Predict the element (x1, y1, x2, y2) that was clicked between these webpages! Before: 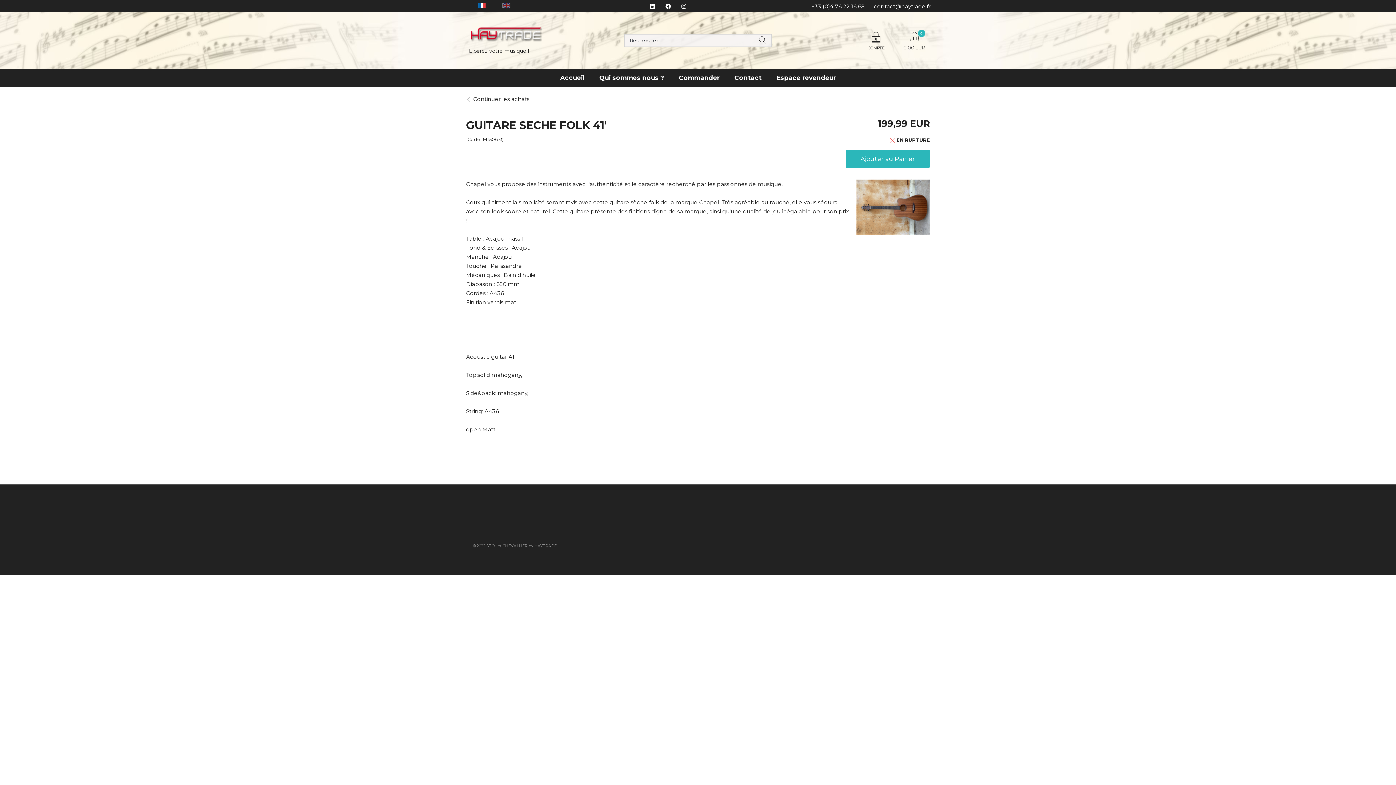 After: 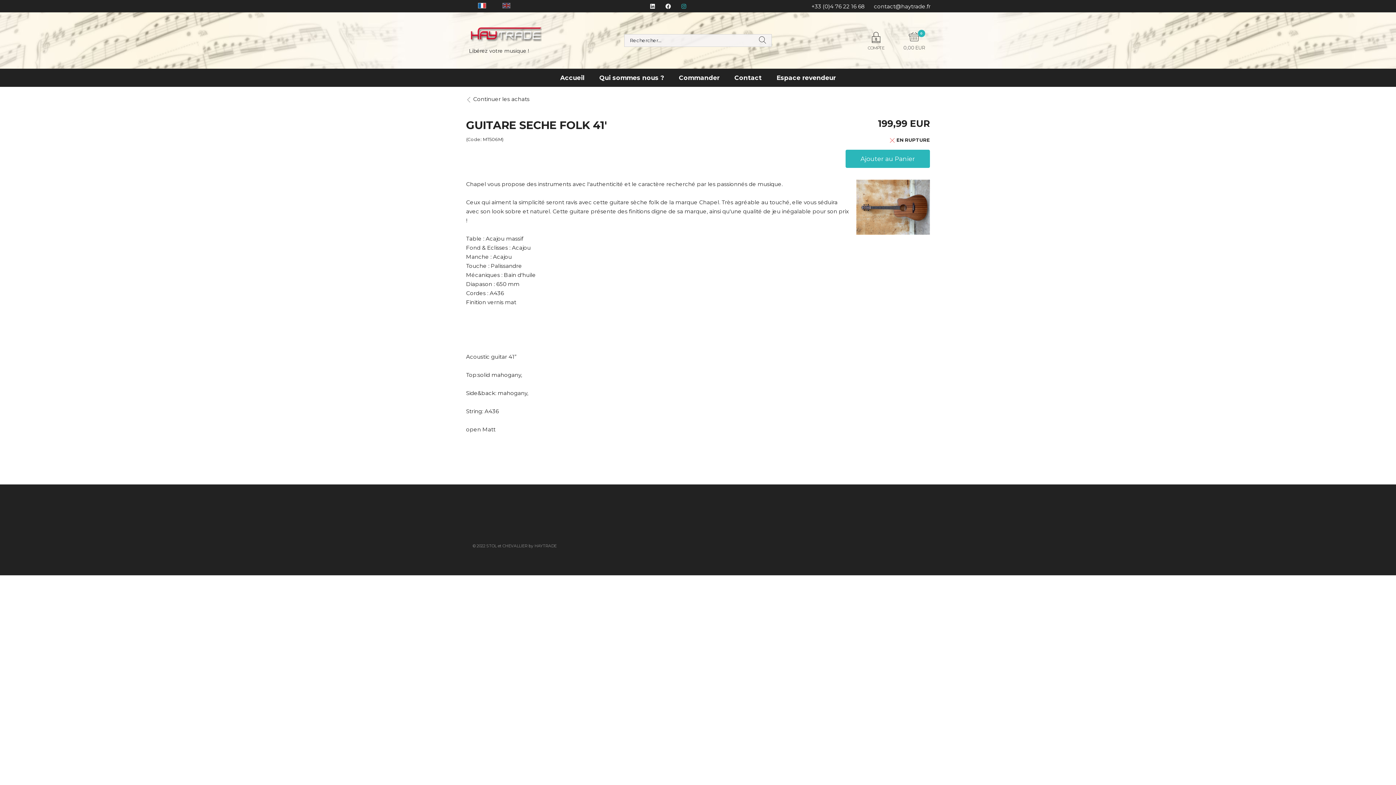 Action: bbox: (672, 2, 686, 9)